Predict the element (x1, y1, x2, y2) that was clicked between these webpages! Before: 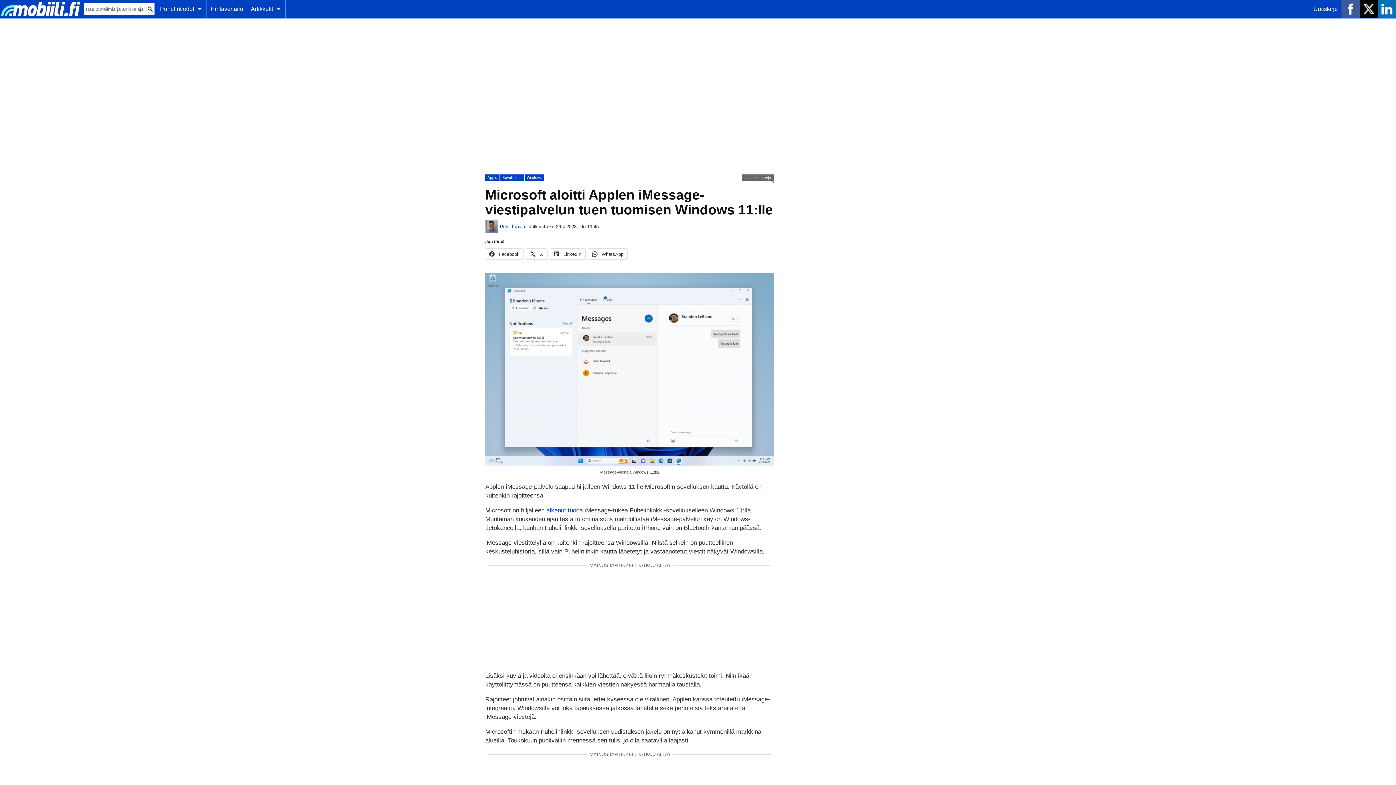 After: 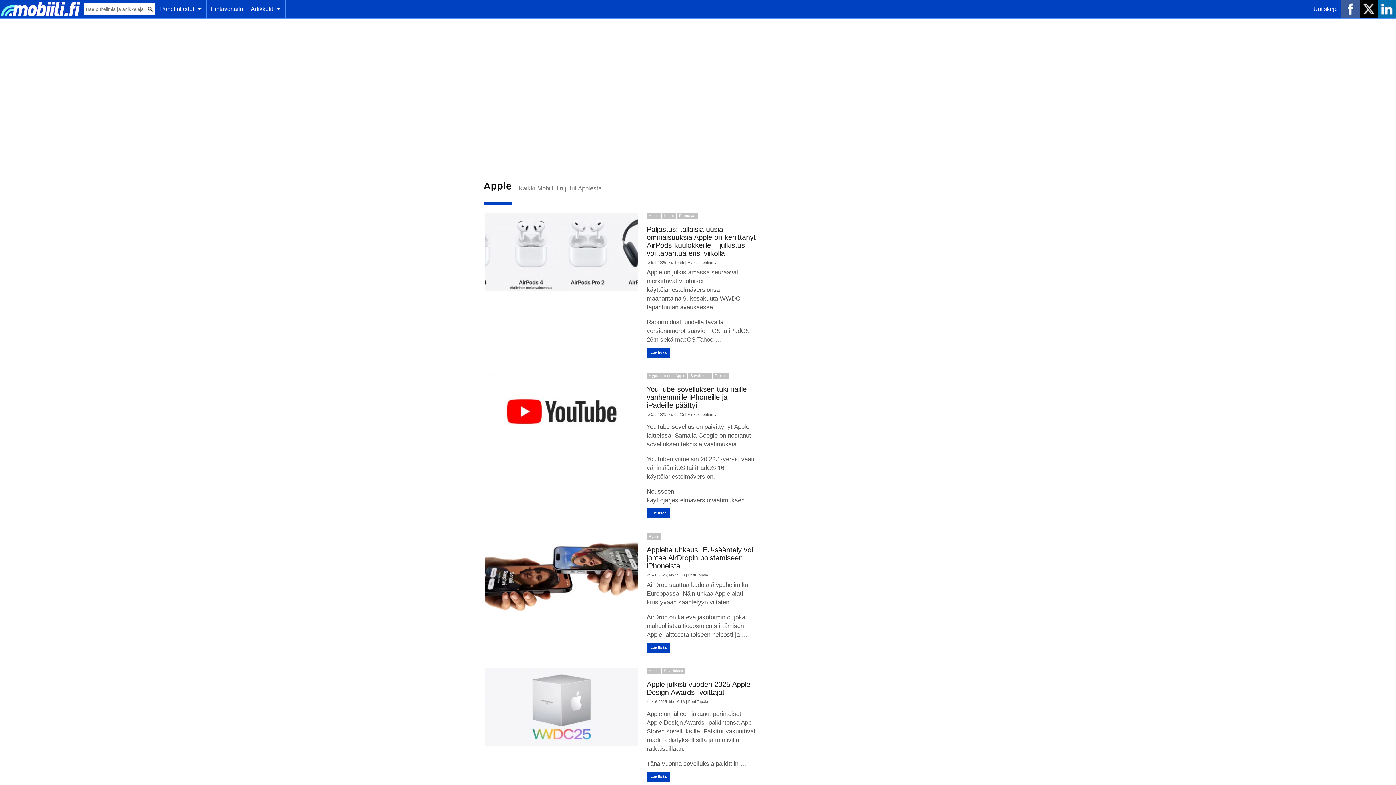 Action: label: Apple bbox: (485, 174, 499, 181)